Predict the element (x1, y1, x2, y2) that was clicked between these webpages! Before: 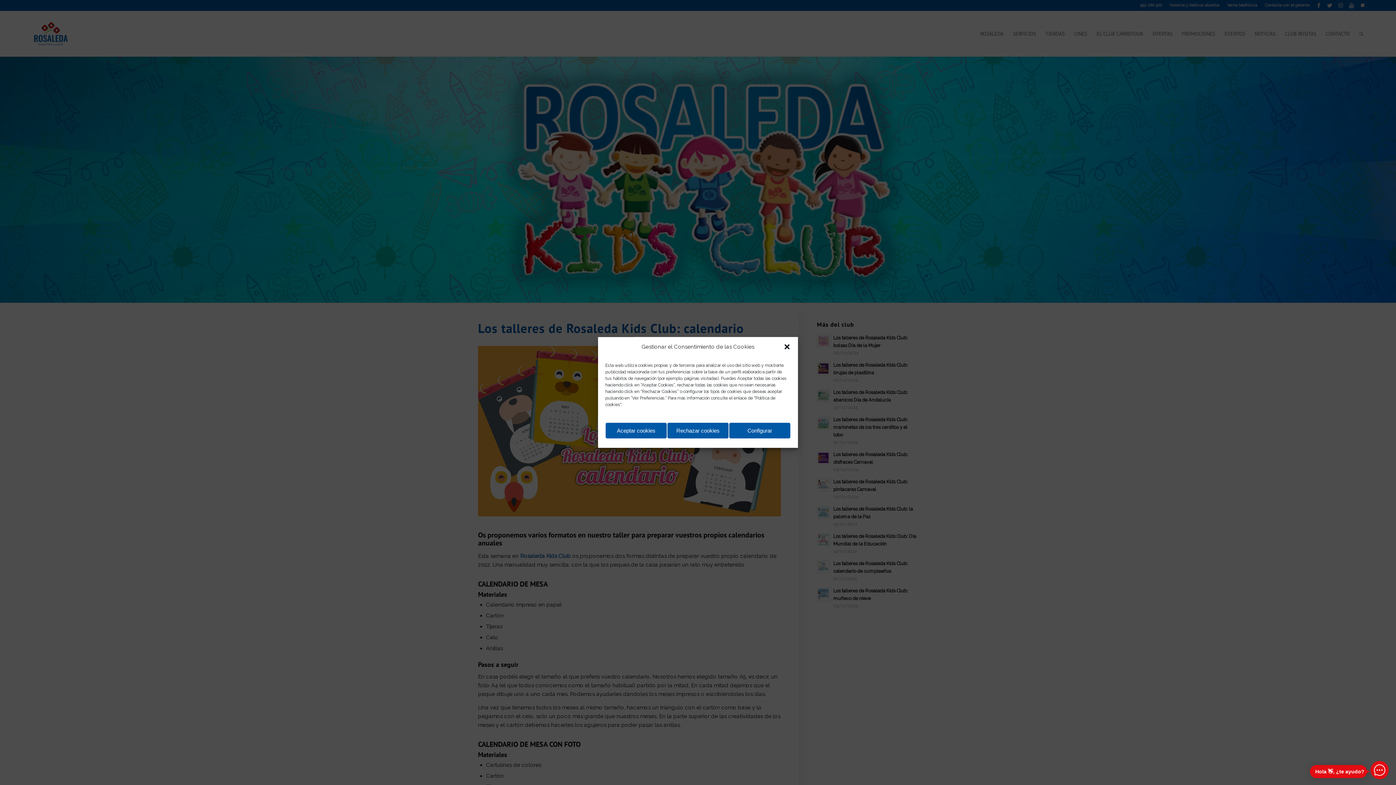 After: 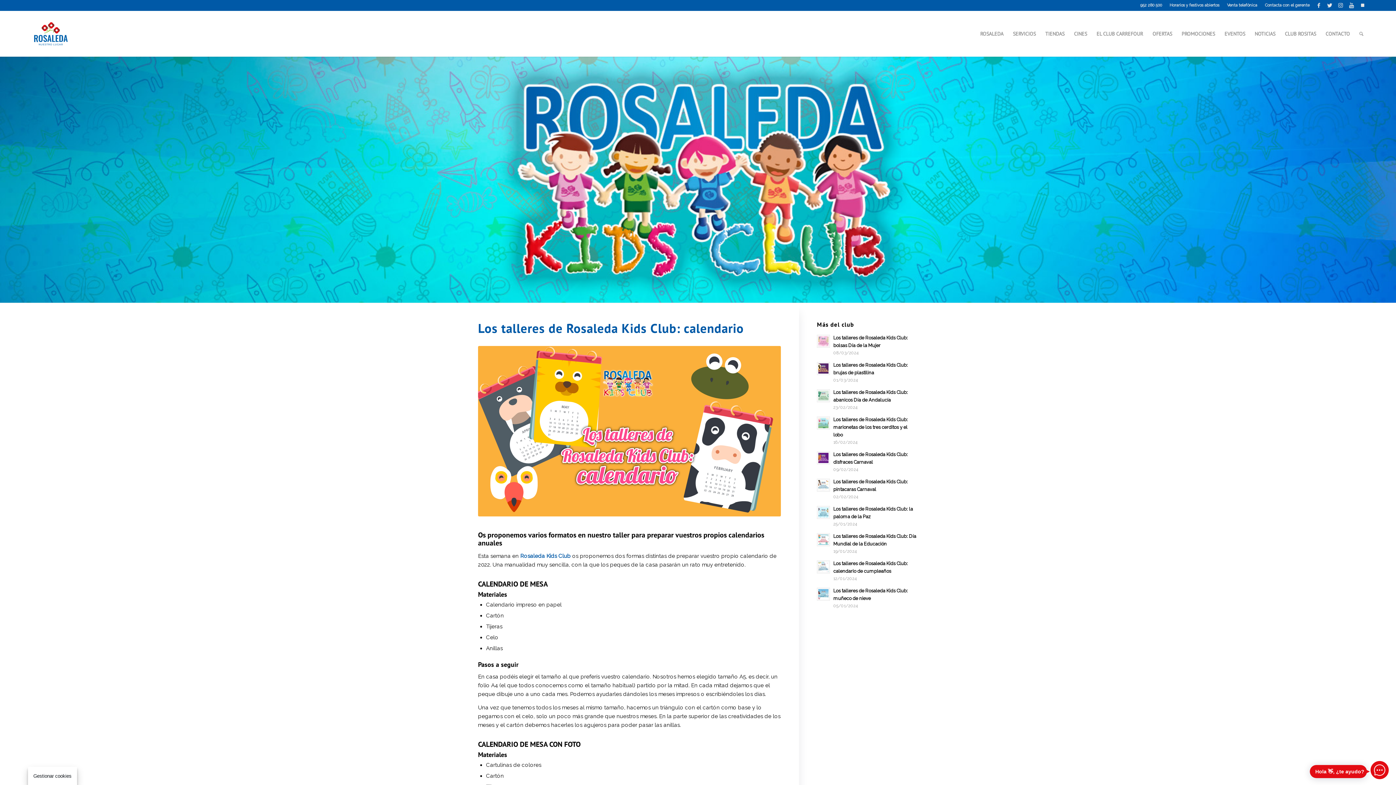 Action: bbox: (667, 422, 729, 439) label: Rechazar cookies